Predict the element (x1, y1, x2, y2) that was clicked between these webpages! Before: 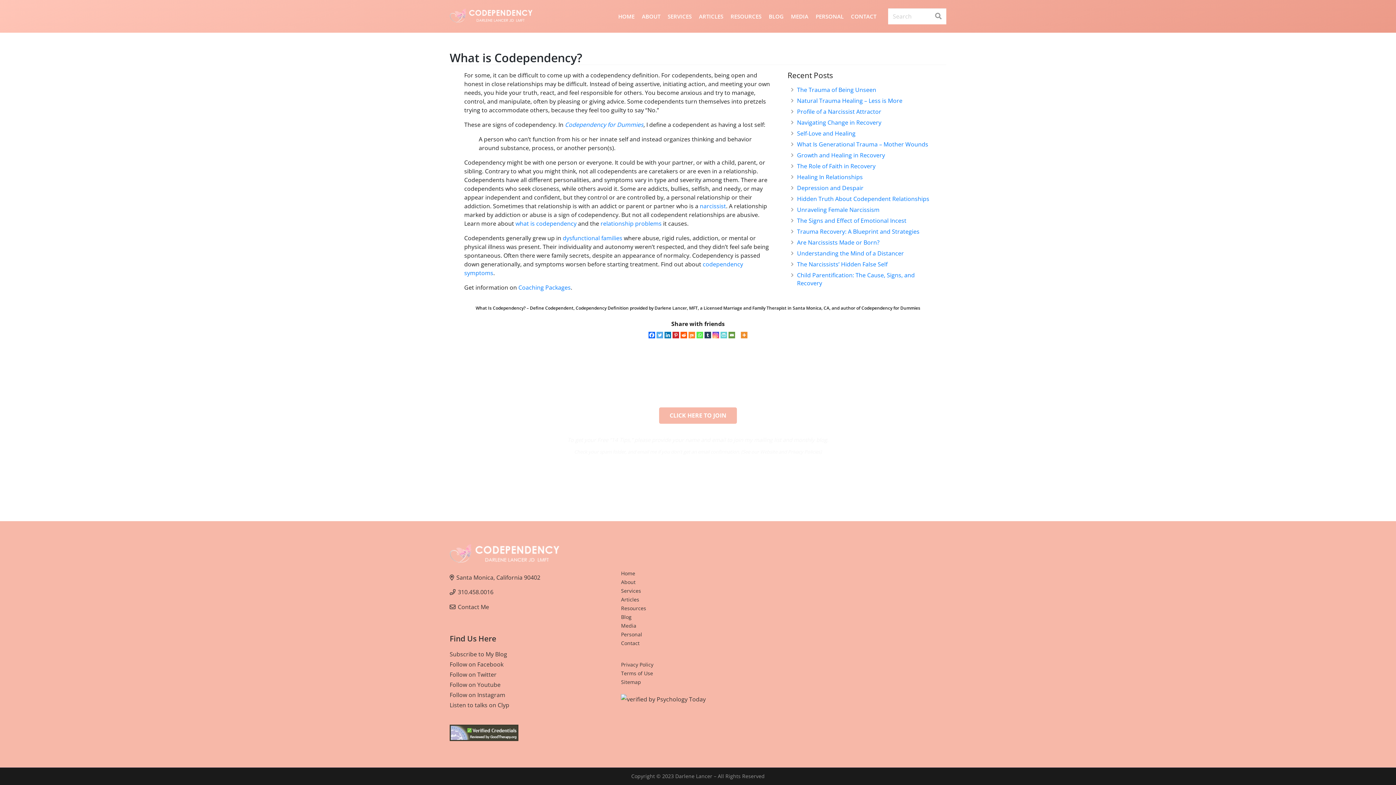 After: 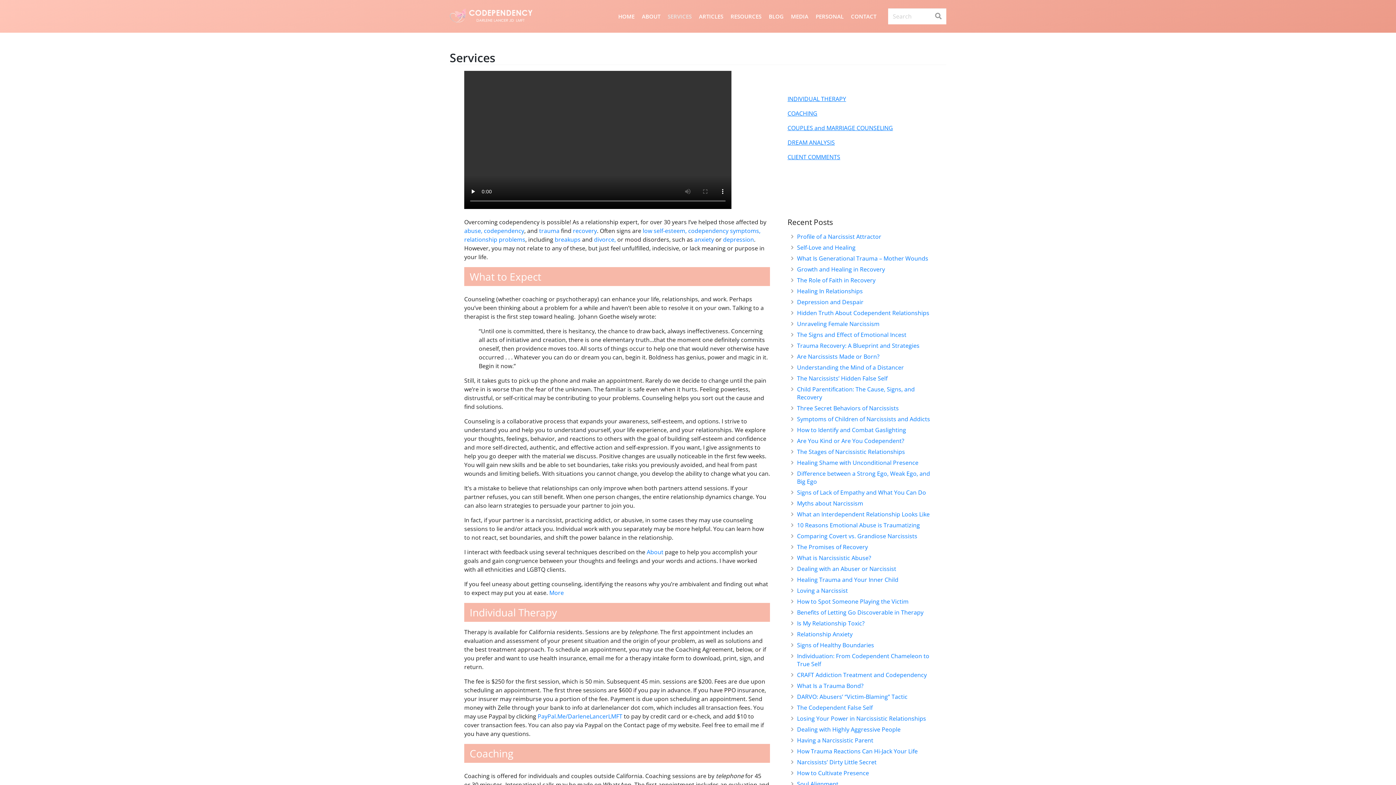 Action: label: Services bbox: (621, 587, 641, 594)